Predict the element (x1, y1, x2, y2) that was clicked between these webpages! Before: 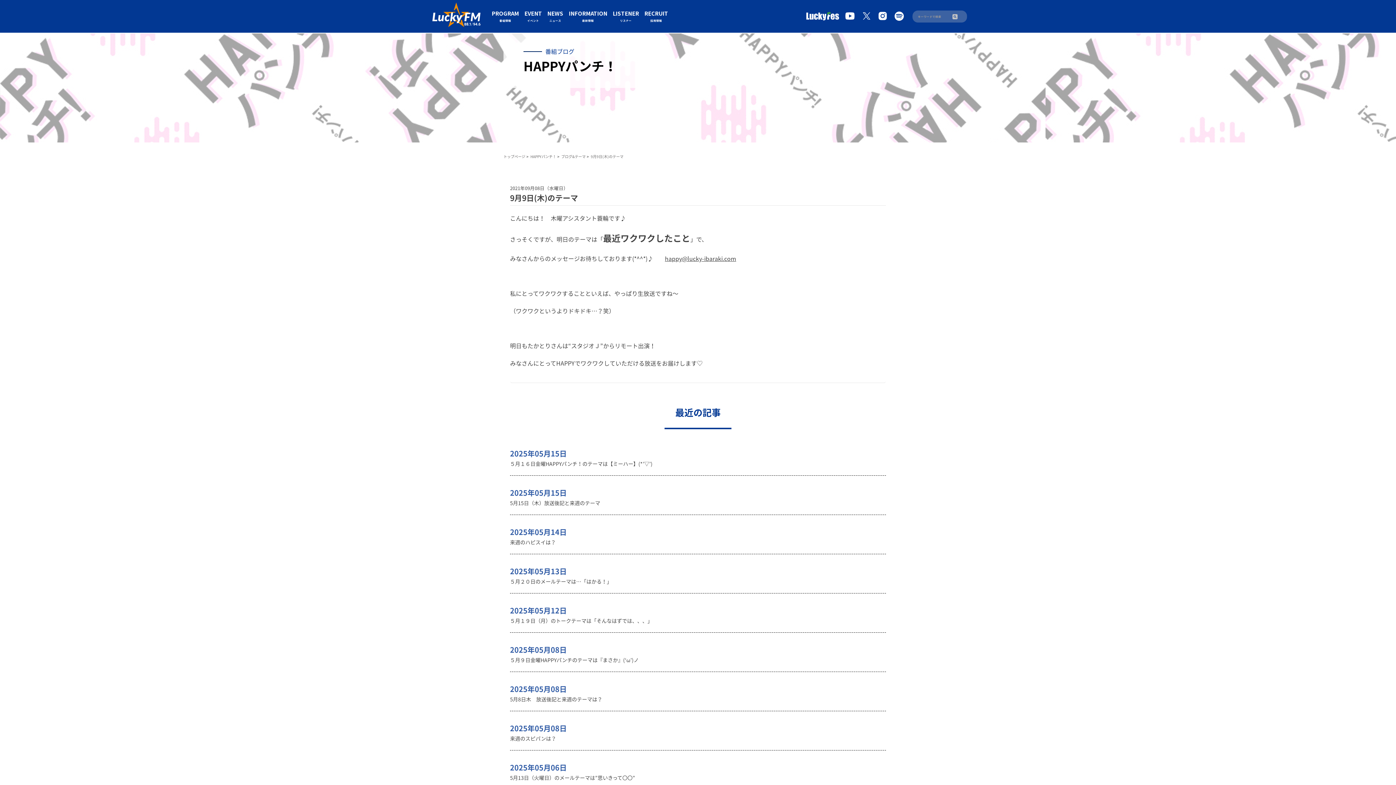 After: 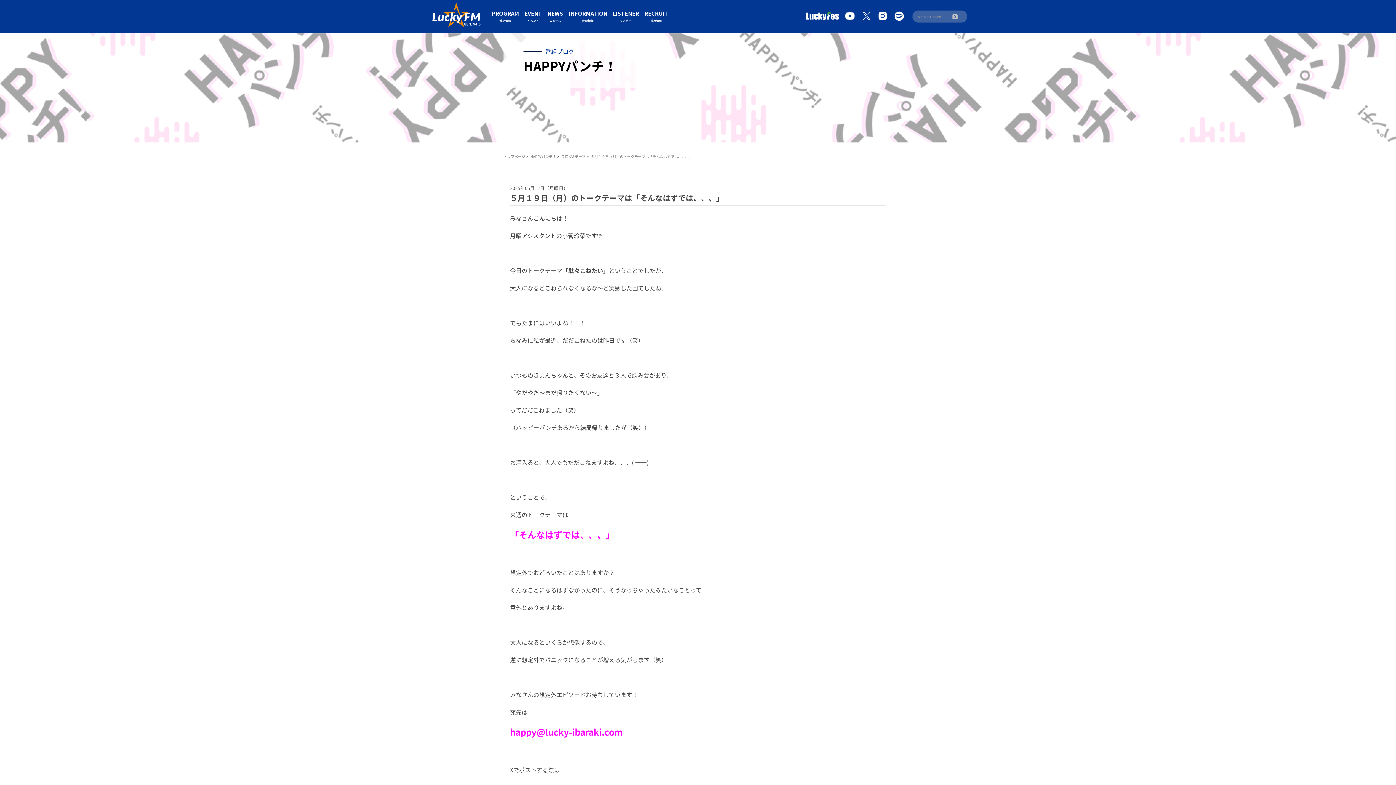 Action: bbox: (510, 604, 886, 625) label: 2025年05月12日

５月１９日（月）のトークテーマは「そんなはずでは、、、」